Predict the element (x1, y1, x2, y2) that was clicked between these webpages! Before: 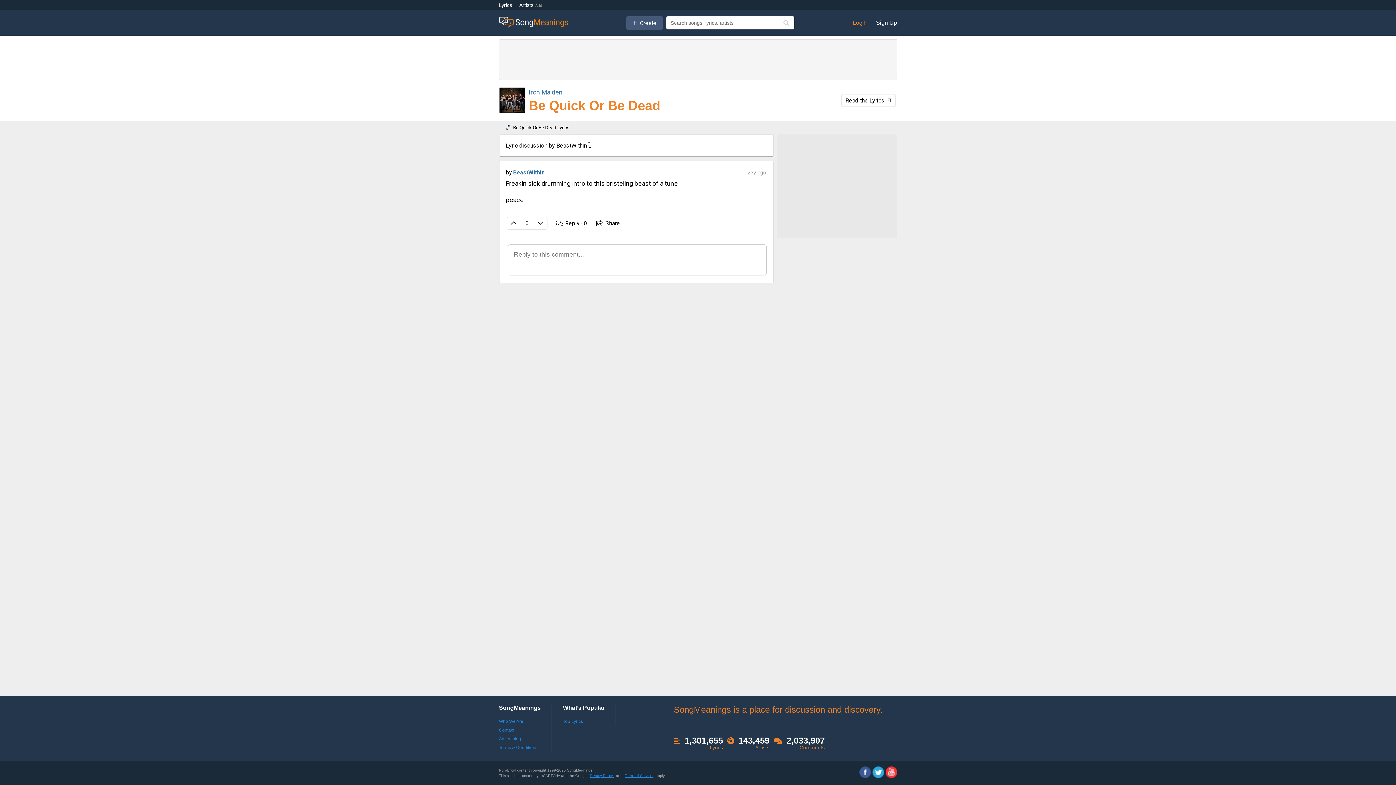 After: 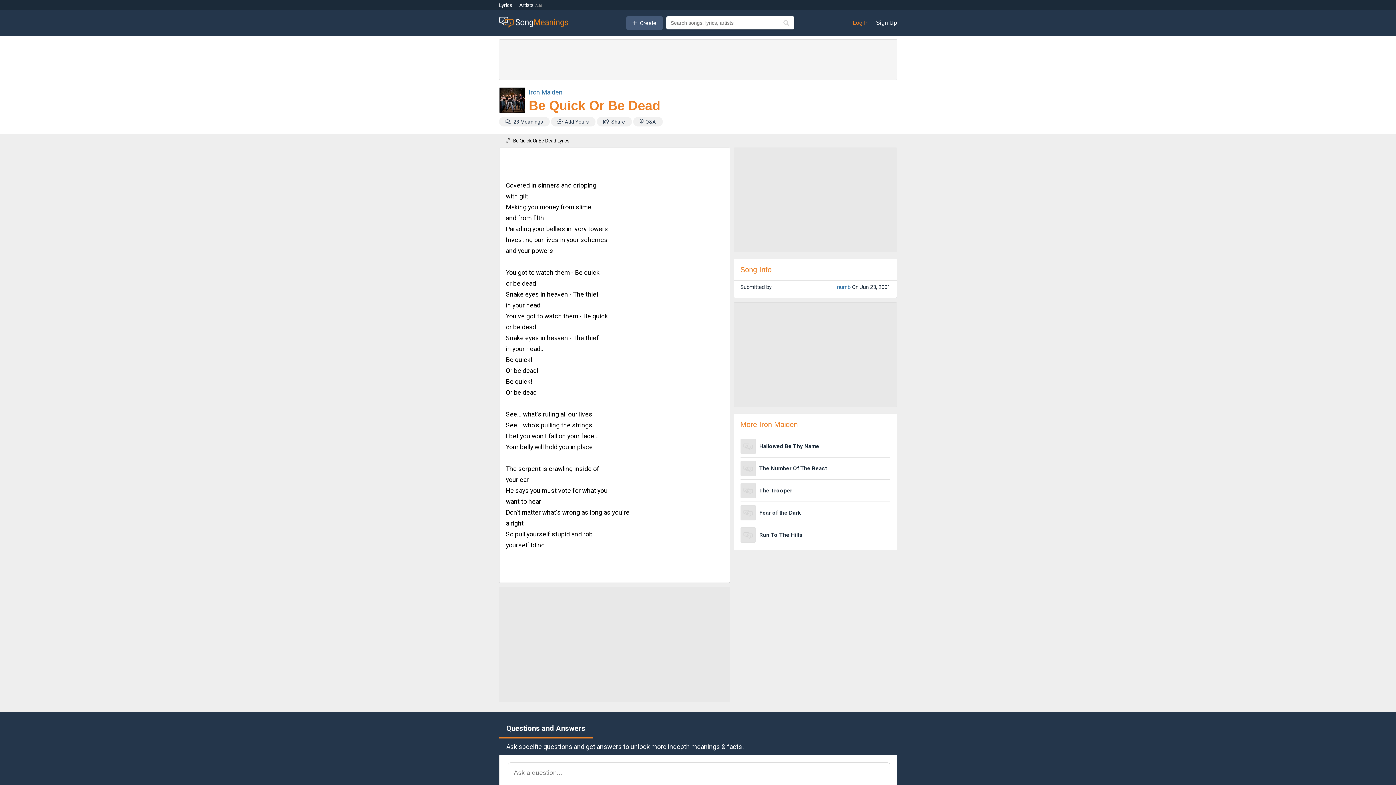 Action: label: Be Quick Or Be Dead bbox: (528, 98, 660, 113)